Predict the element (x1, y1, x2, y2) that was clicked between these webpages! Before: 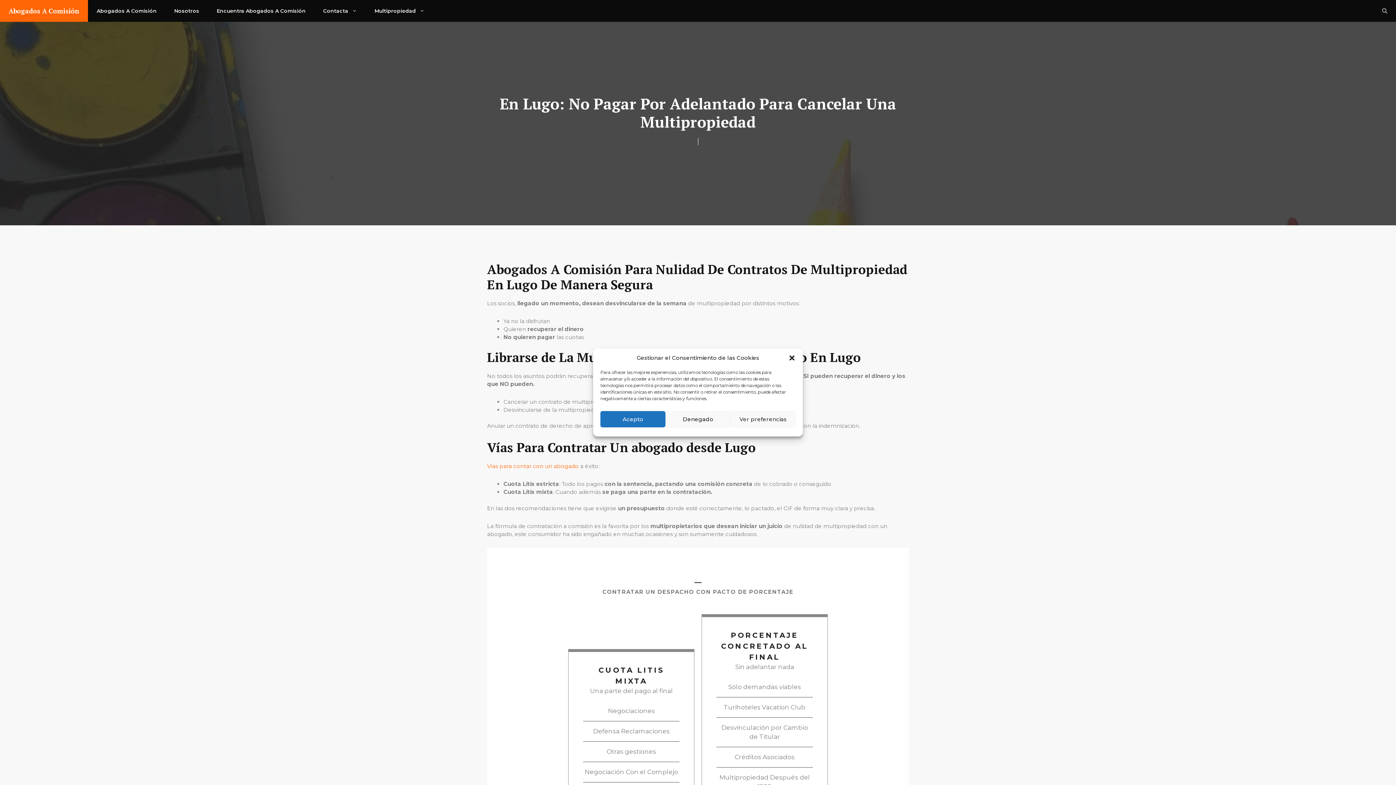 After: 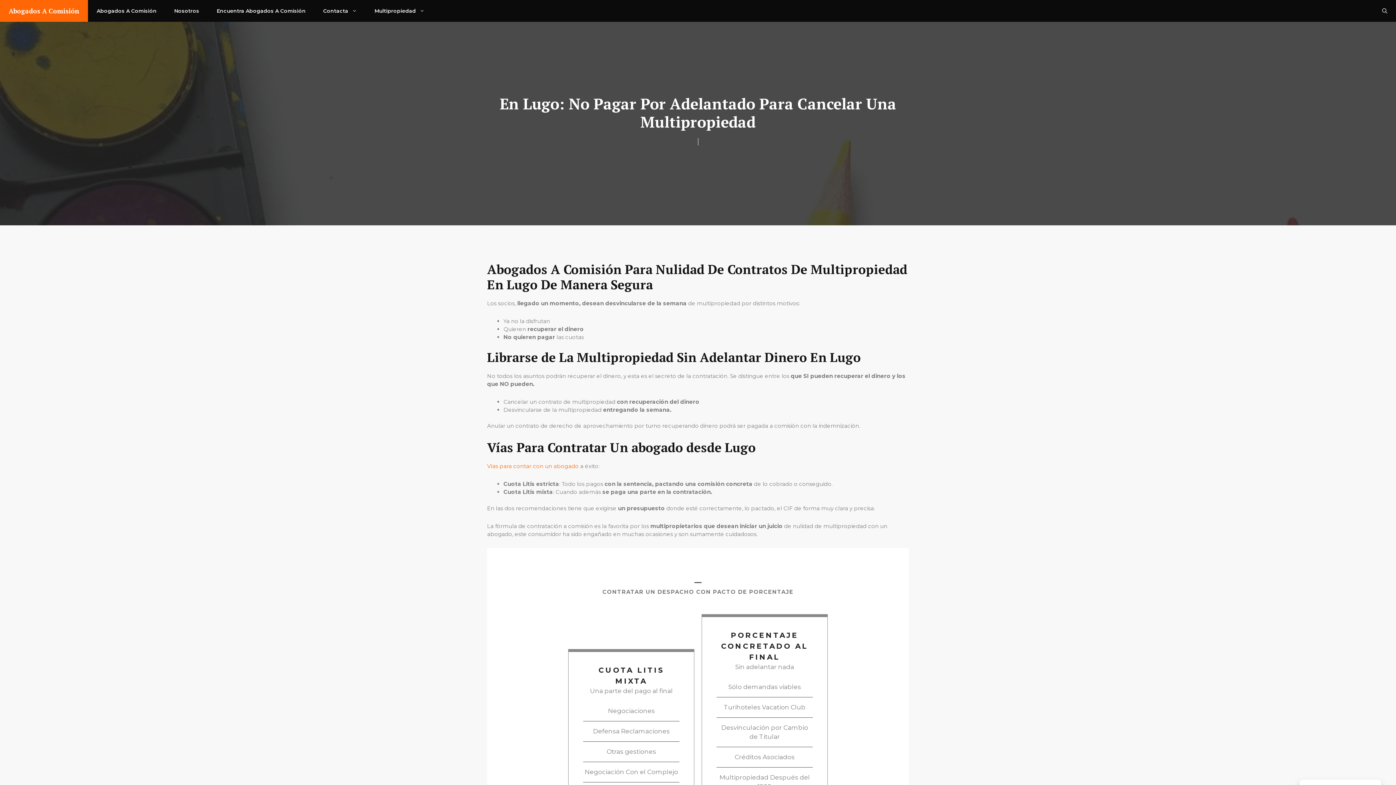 Action: bbox: (665, 411, 730, 427) label: Denegado